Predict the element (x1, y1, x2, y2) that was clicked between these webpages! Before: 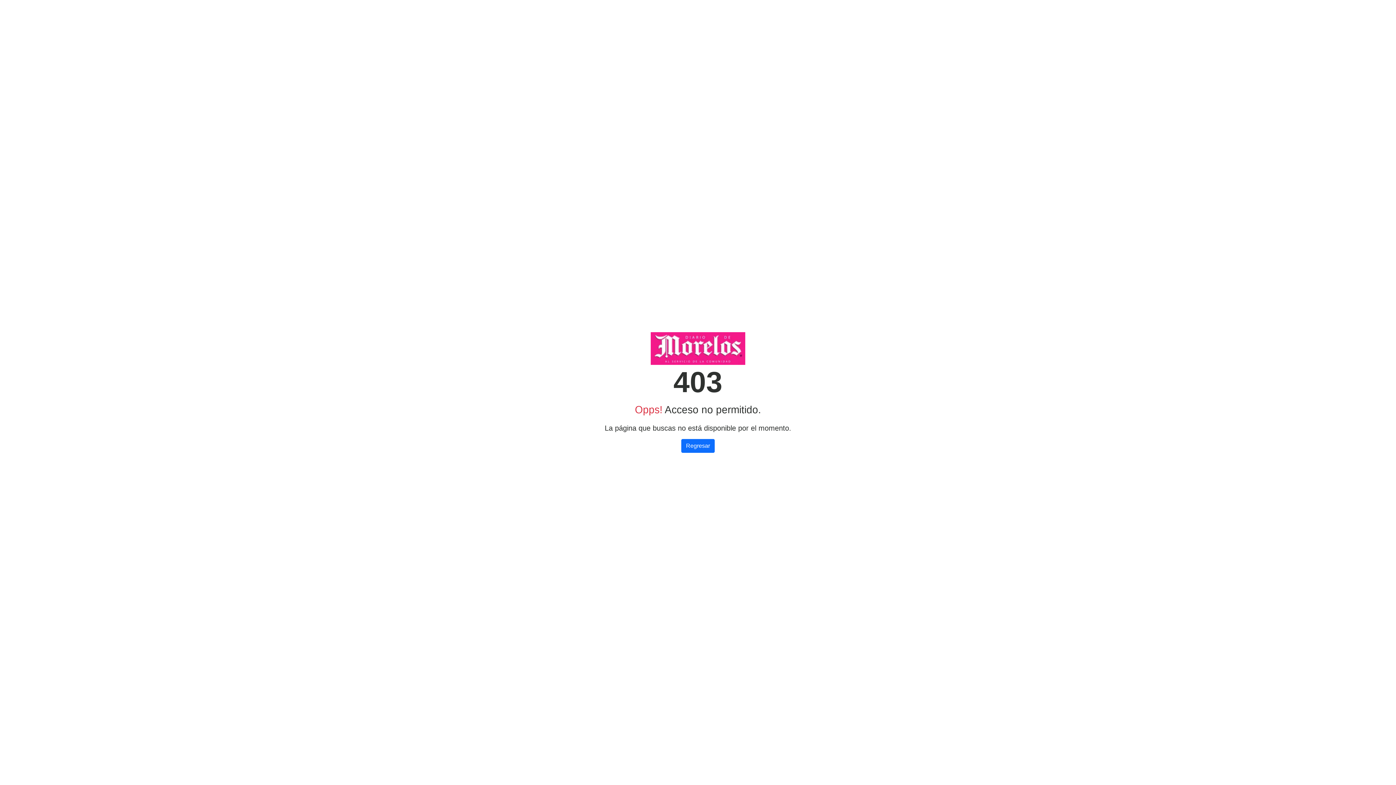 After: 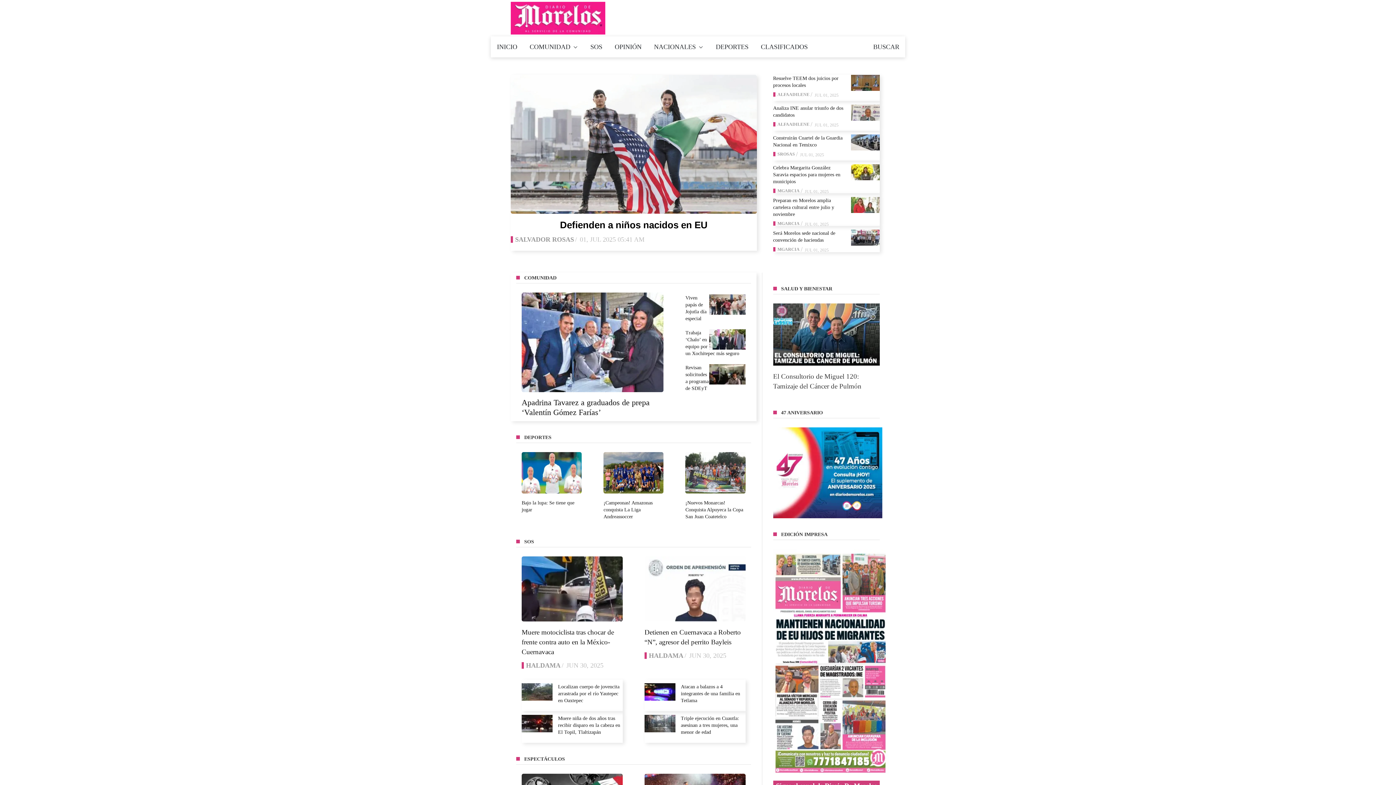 Action: bbox: (681, 439, 714, 453) label: Regresar